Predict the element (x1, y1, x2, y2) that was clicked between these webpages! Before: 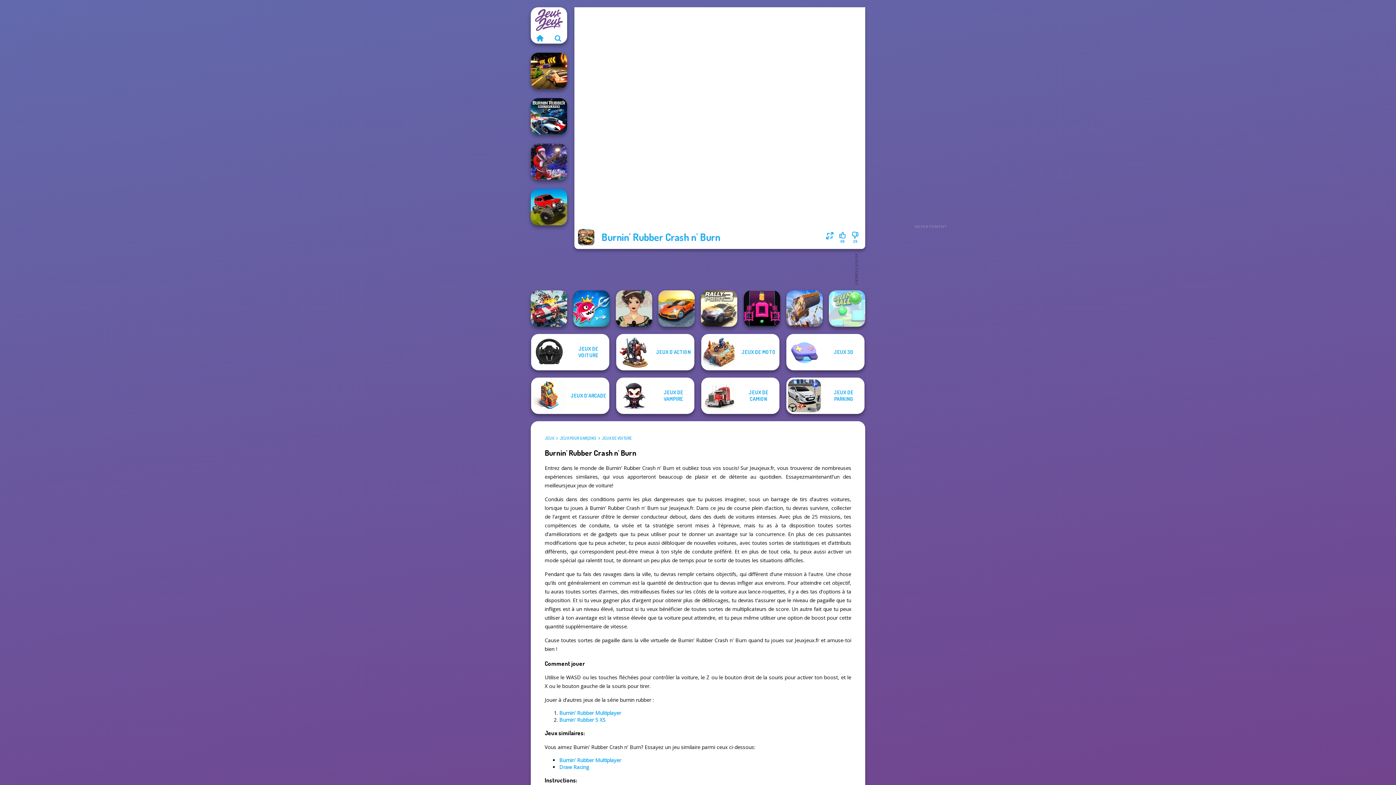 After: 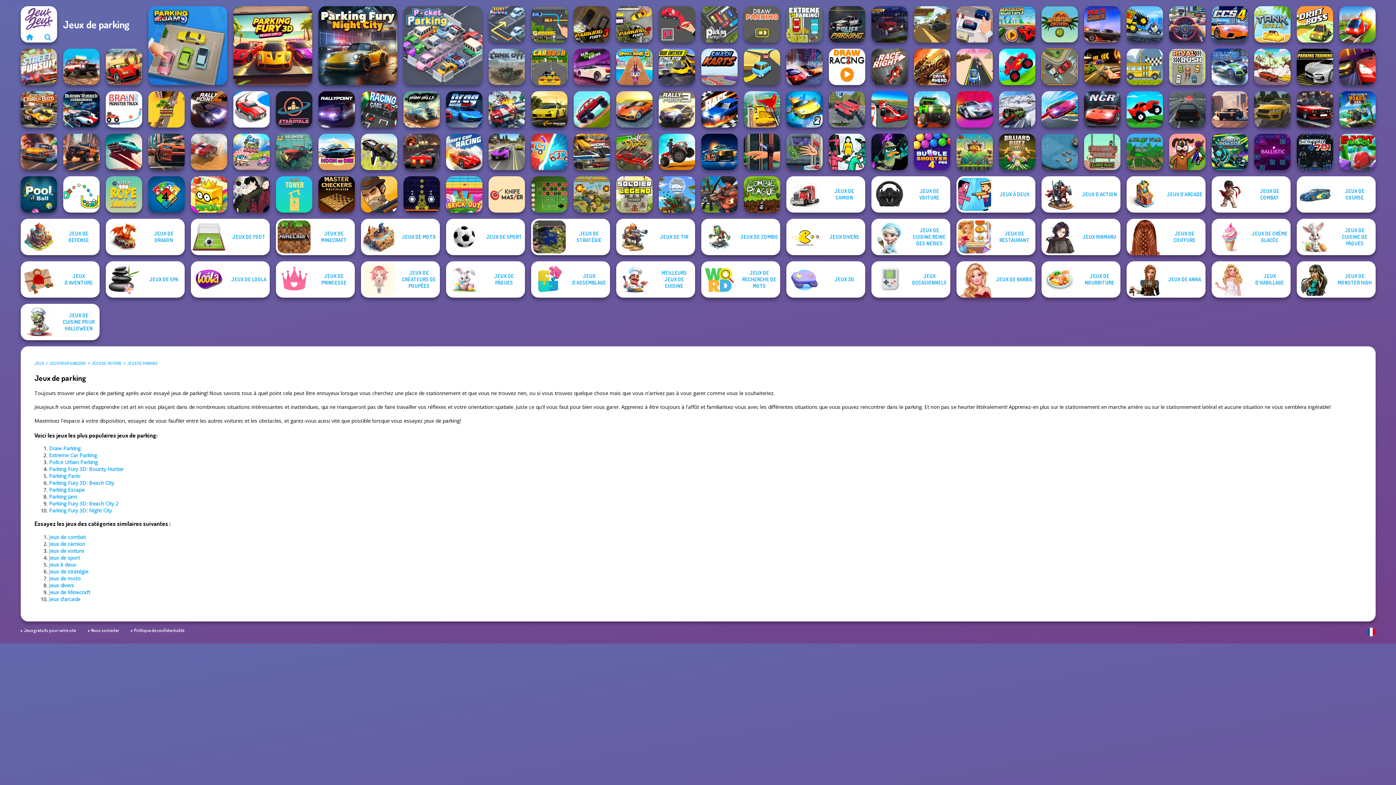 Action: label: JEUX DE PARKING bbox: (786, 377, 864, 414)